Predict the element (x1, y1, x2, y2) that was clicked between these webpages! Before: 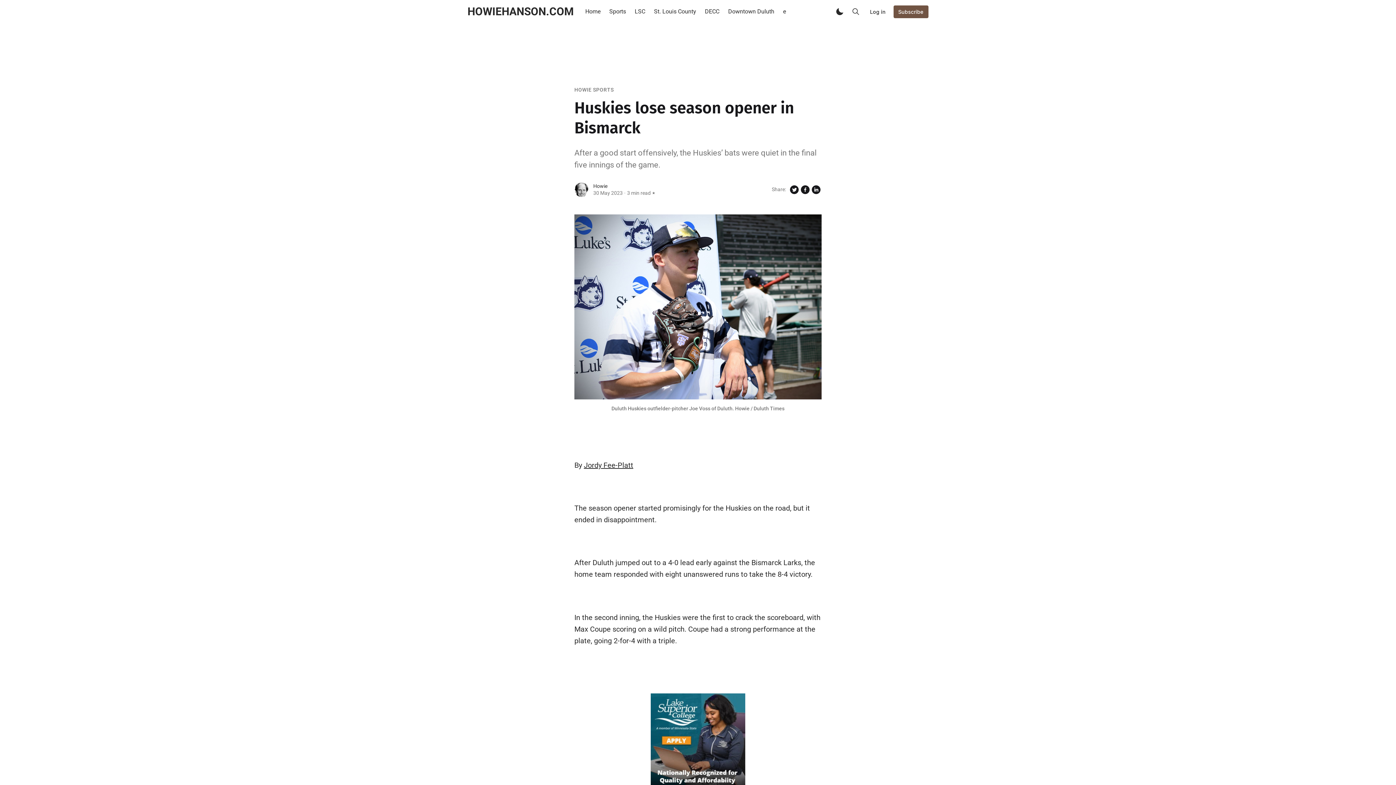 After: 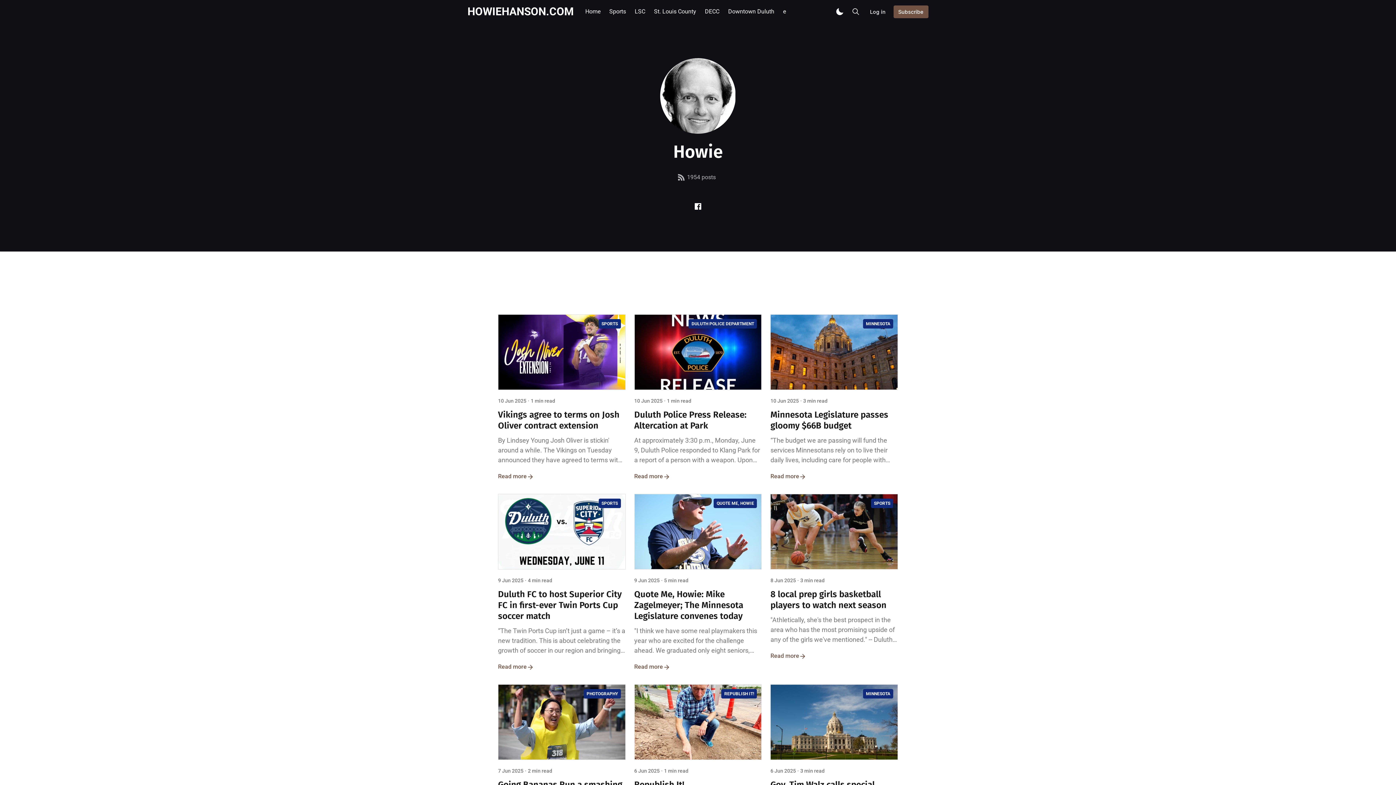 Action: bbox: (574, 182, 589, 197)